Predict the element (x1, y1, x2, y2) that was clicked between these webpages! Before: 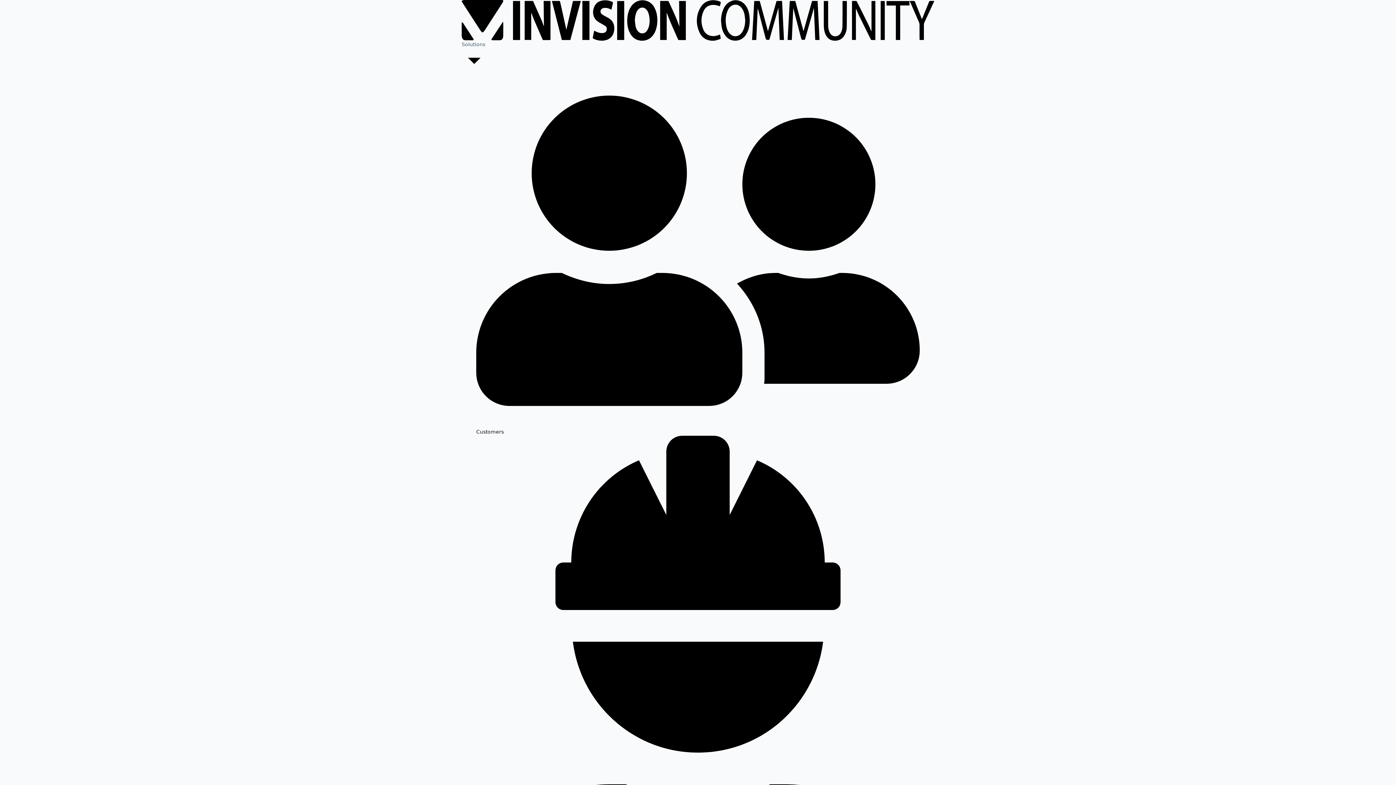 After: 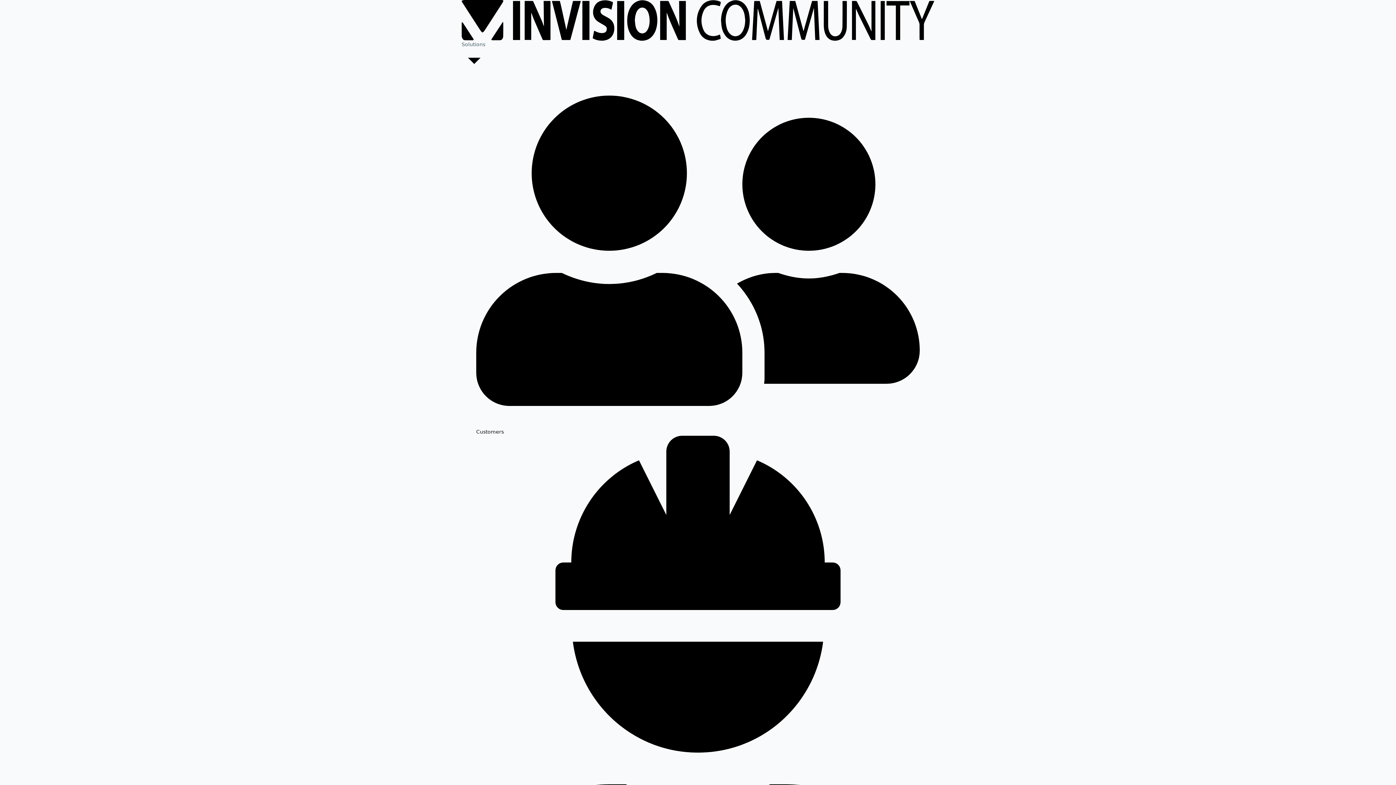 Action: bbox: (461, 0, 934, 6)